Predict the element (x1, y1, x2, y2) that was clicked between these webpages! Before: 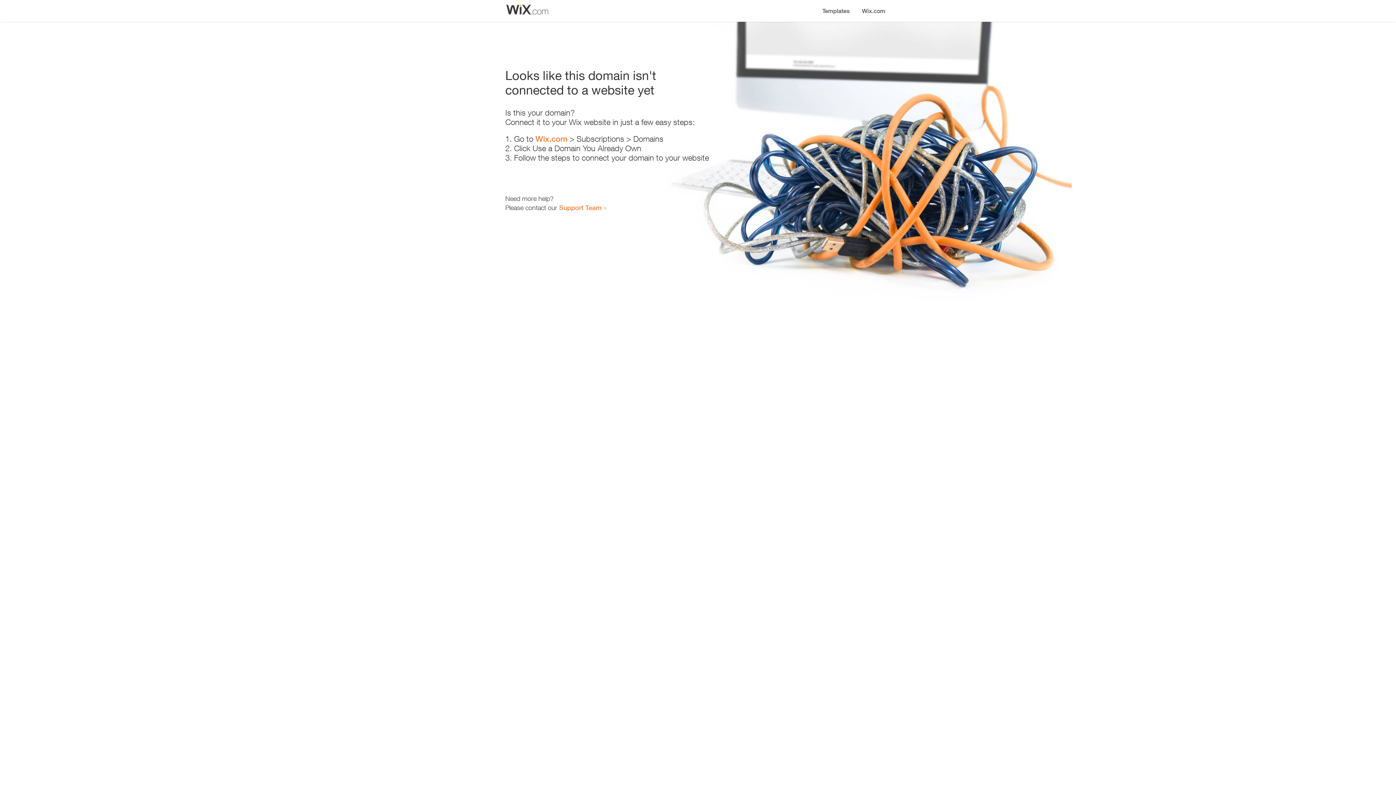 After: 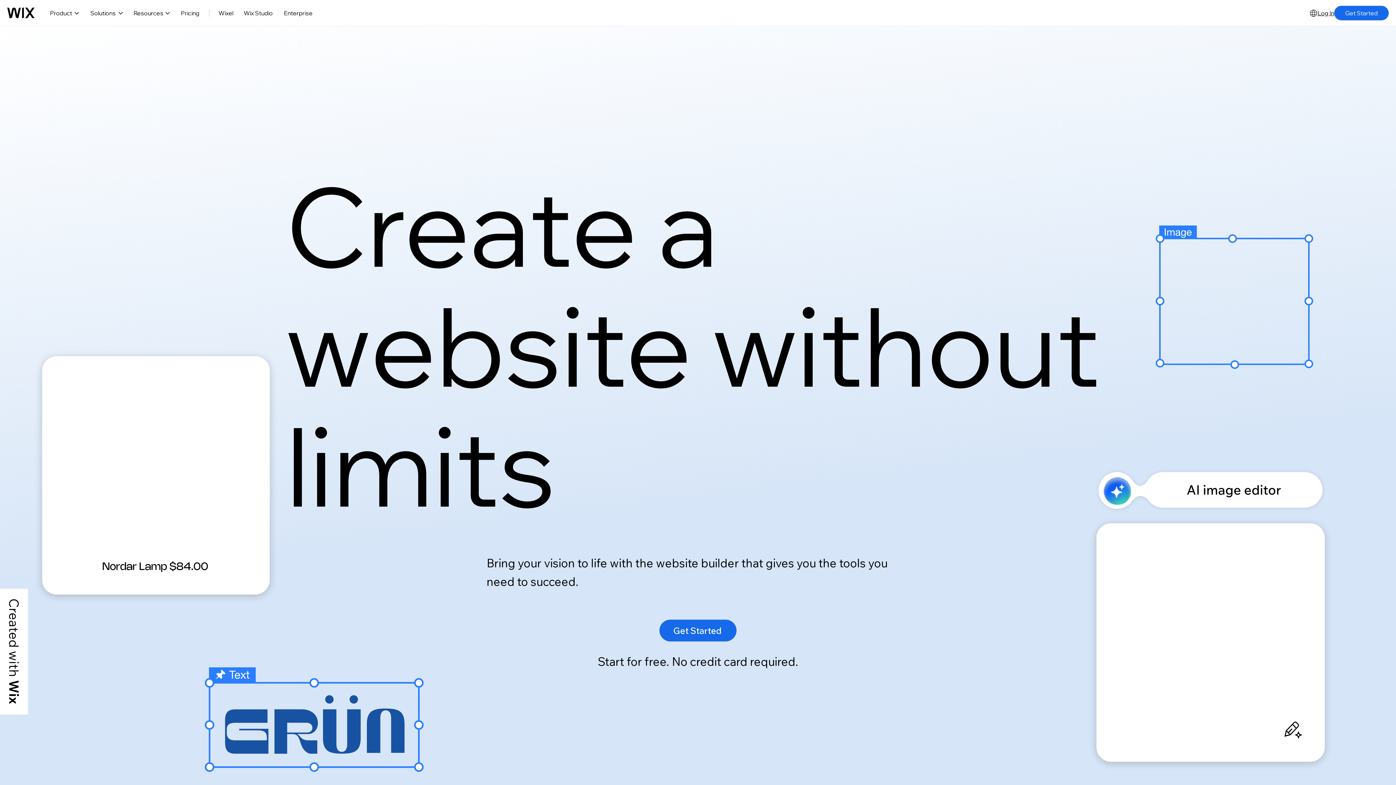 Action: label: Wix.com bbox: (856, 0, 890, 14)